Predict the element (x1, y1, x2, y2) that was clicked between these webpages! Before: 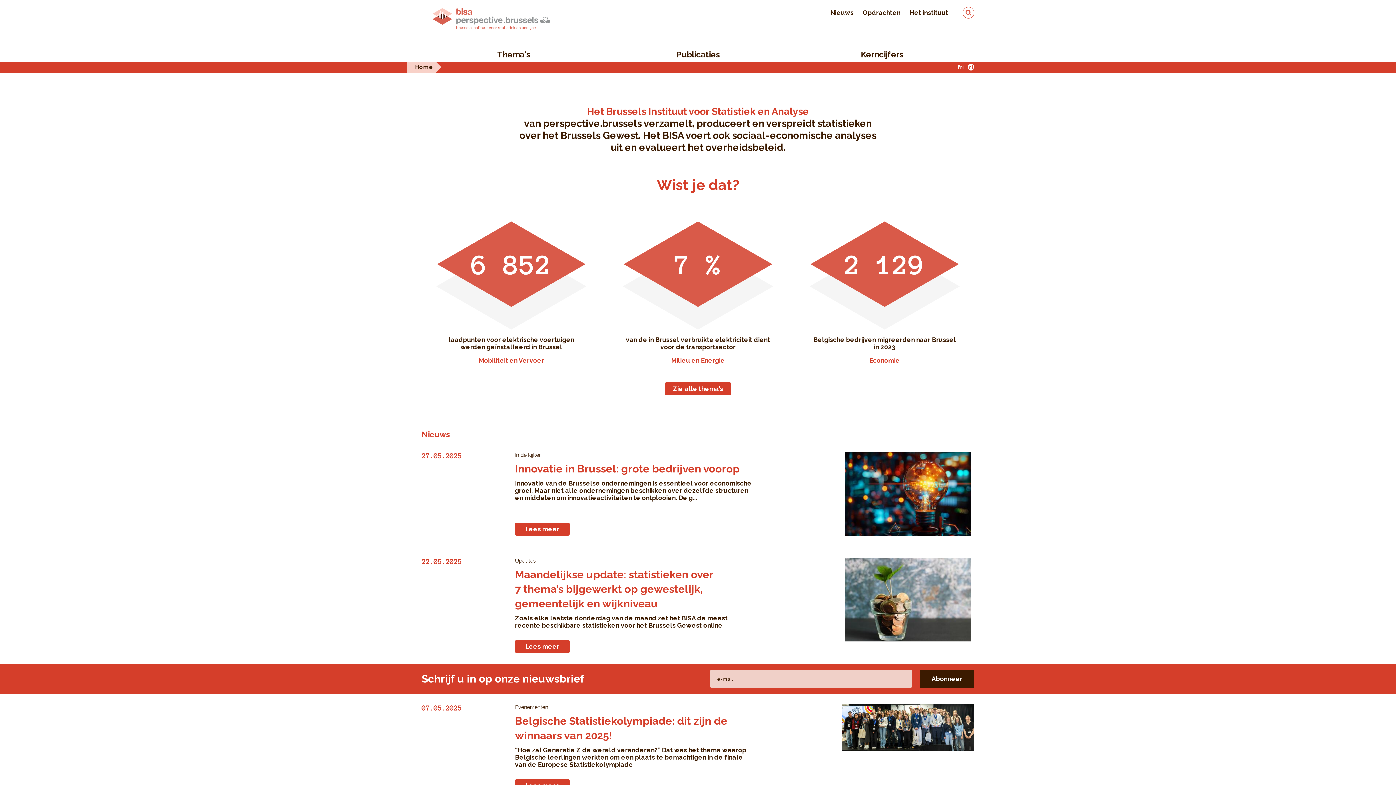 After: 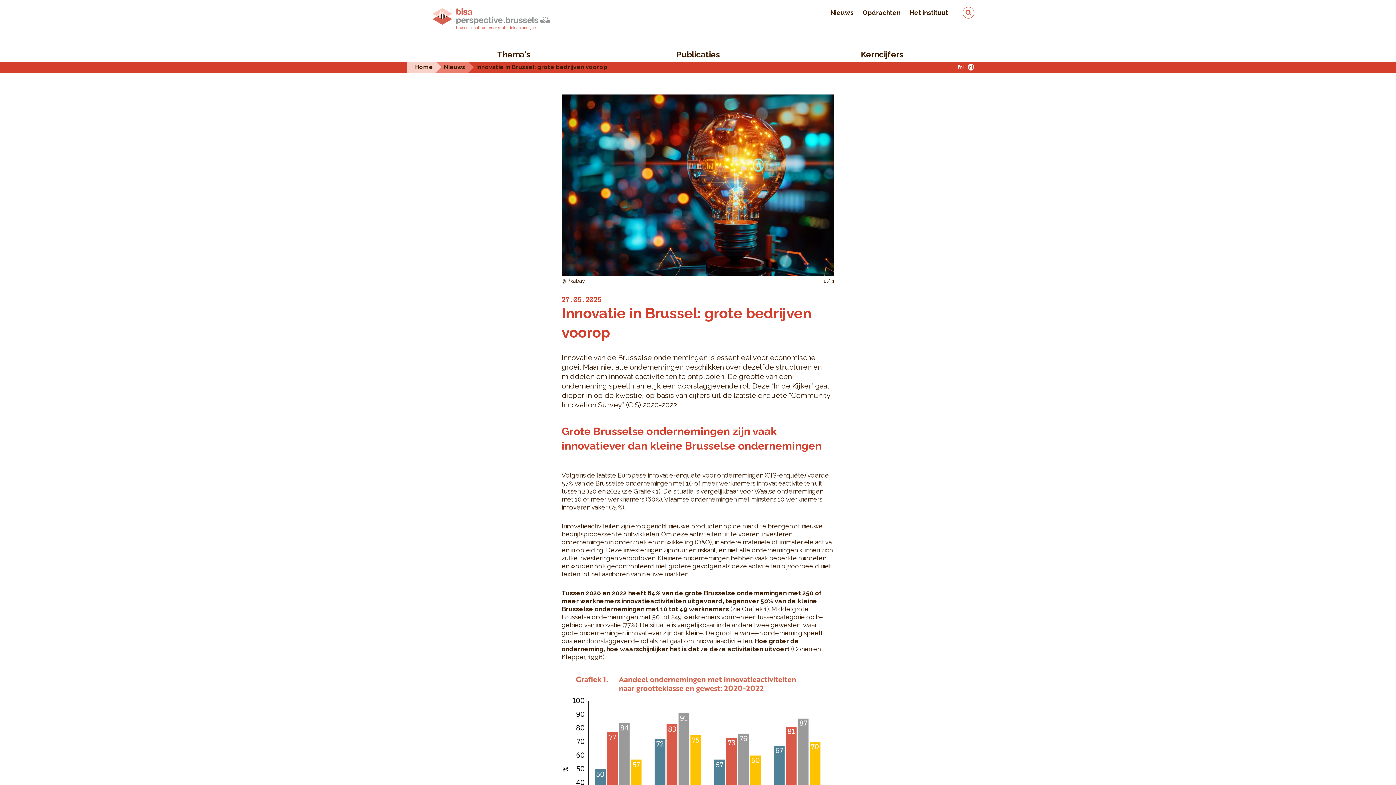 Action: label: Innovatie in Brussel: grote bedrijven voorop bbox: (515, 462, 739, 475)